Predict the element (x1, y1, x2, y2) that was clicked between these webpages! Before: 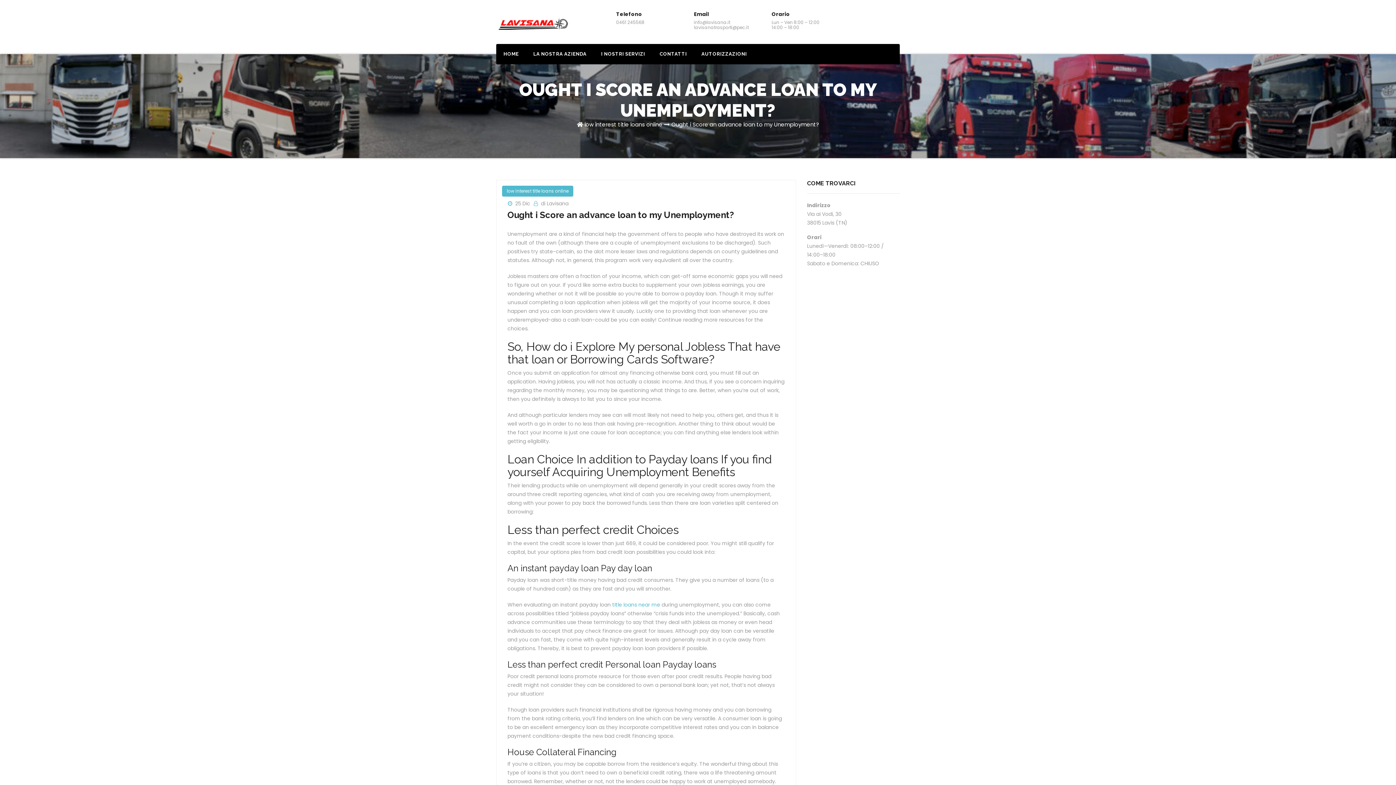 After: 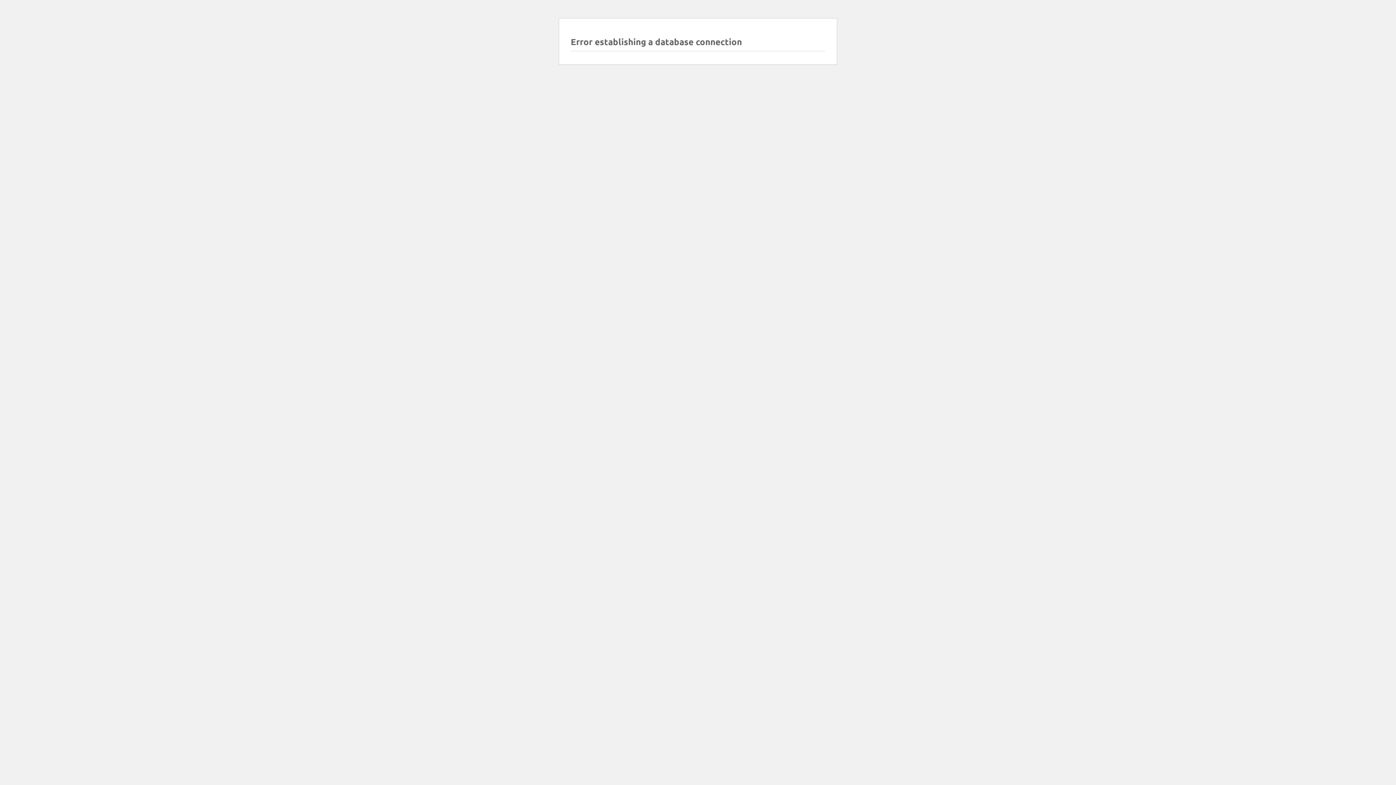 Action: label: title loans near me bbox: (612, 601, 660, 608)